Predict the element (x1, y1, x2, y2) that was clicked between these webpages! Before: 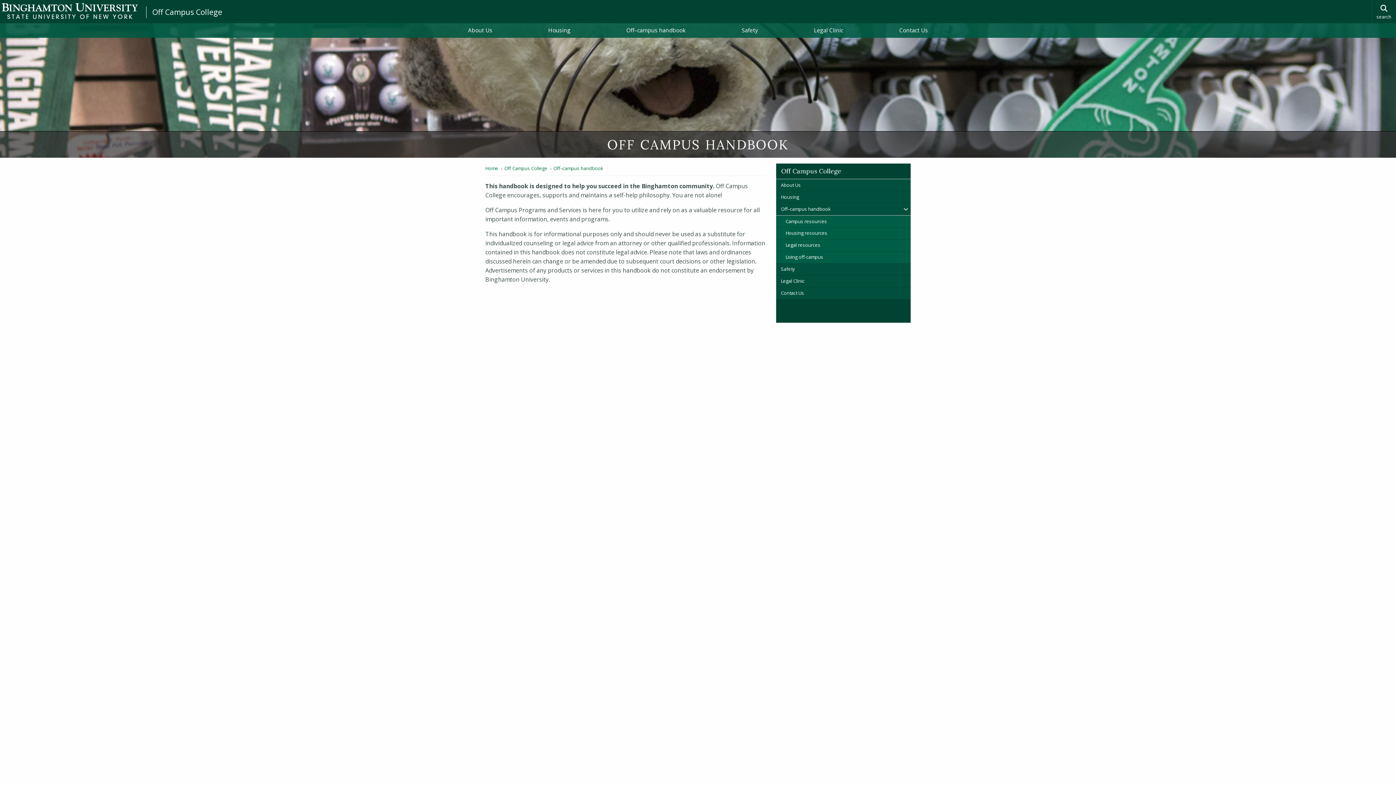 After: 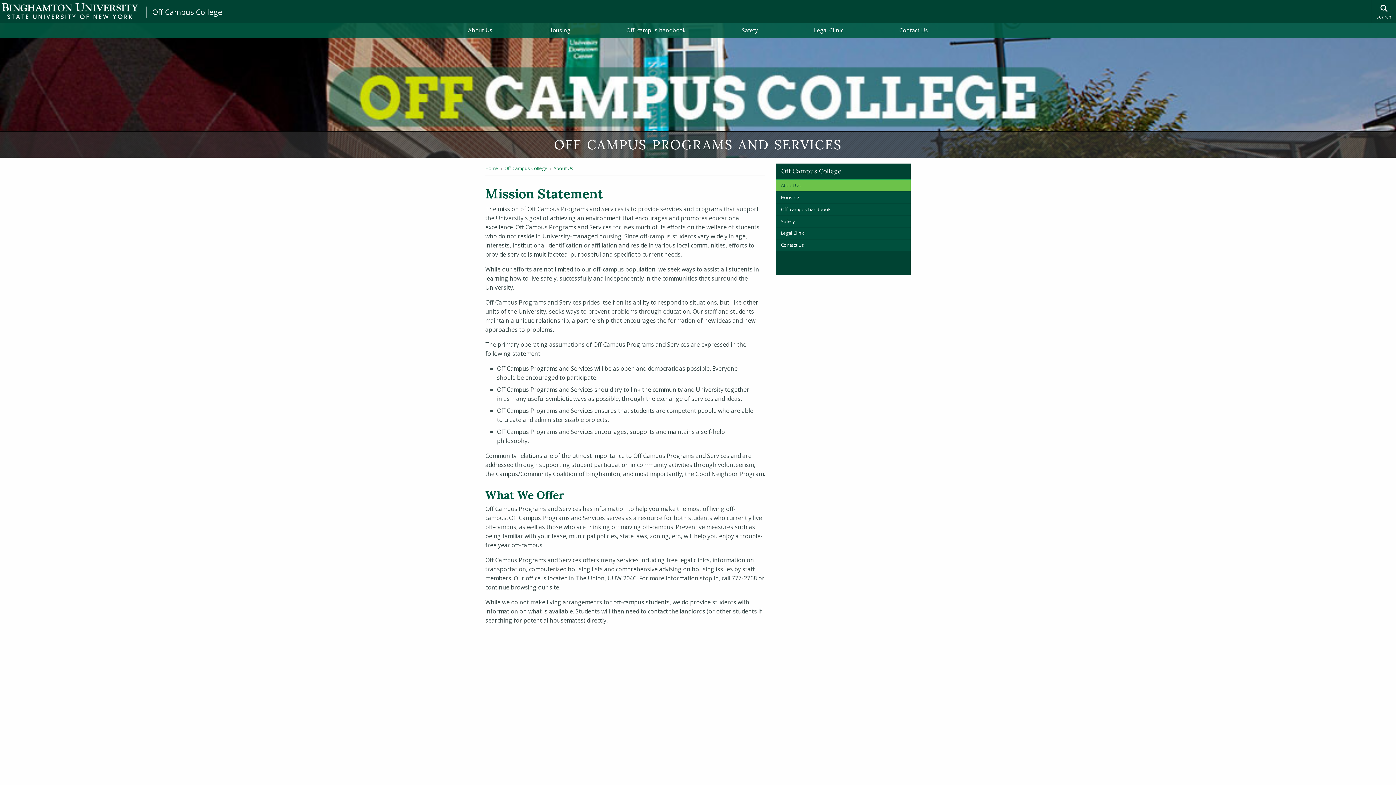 Action: label: About Us bbox: (440, 23, 520, 37)